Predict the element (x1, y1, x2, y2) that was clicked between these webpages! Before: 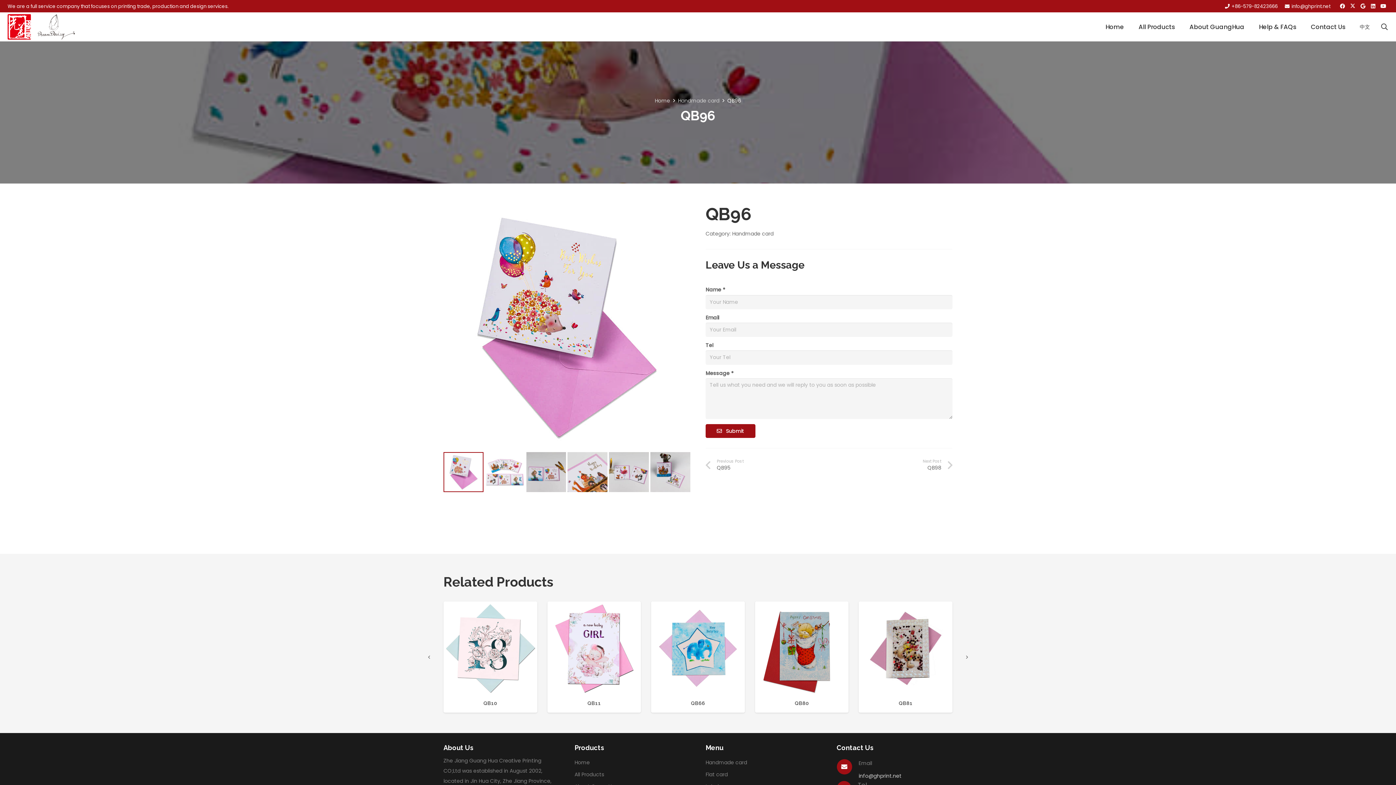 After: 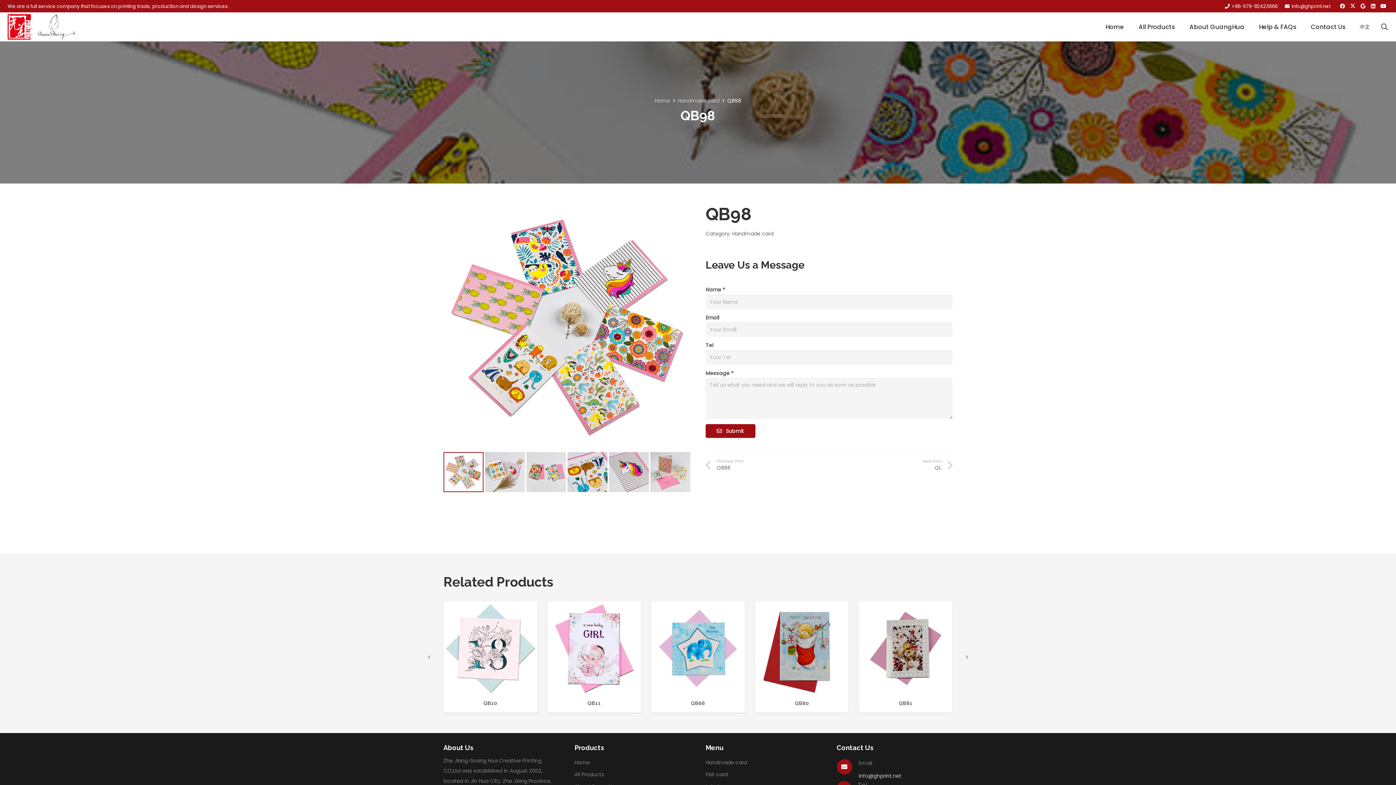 Action: label: Next Post
QB98 bbox: (829, 458, 952, 472)